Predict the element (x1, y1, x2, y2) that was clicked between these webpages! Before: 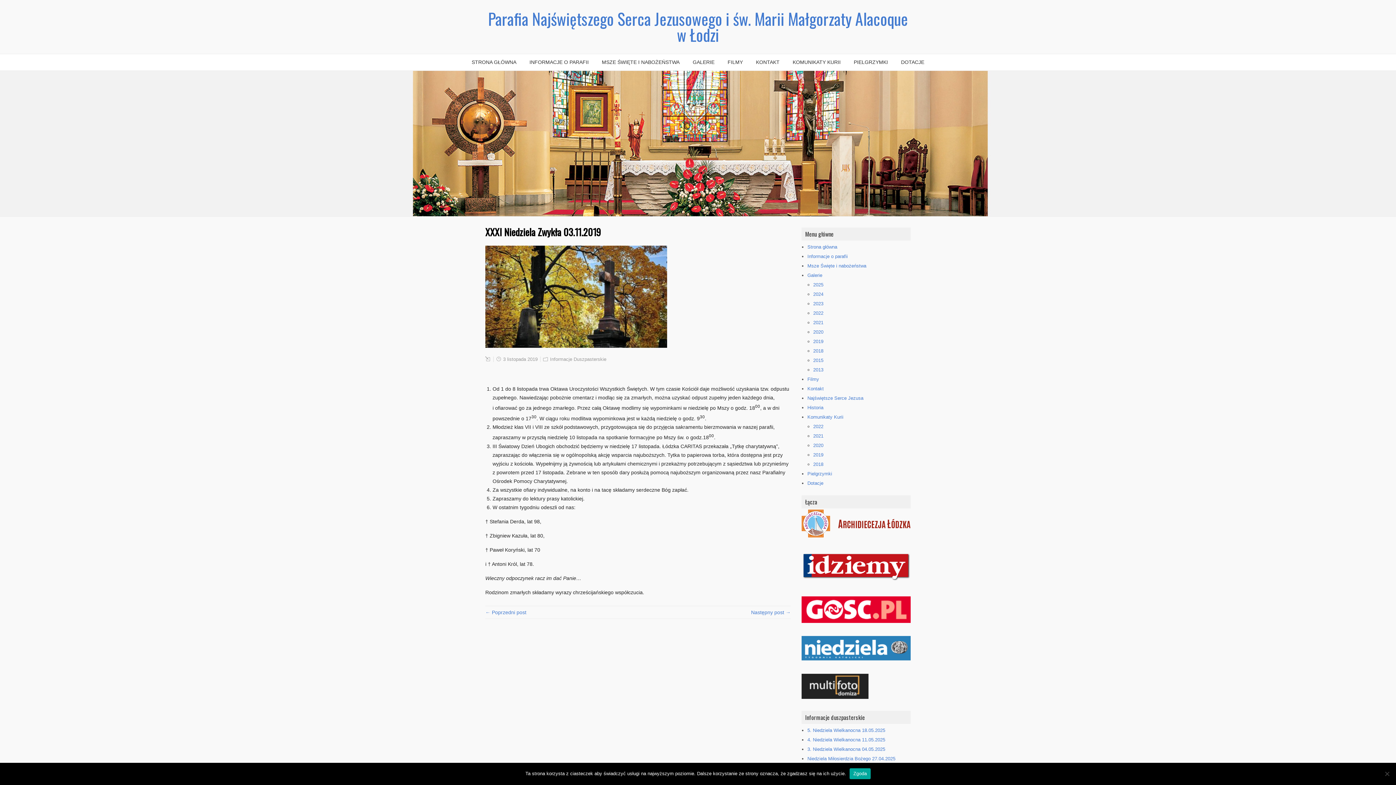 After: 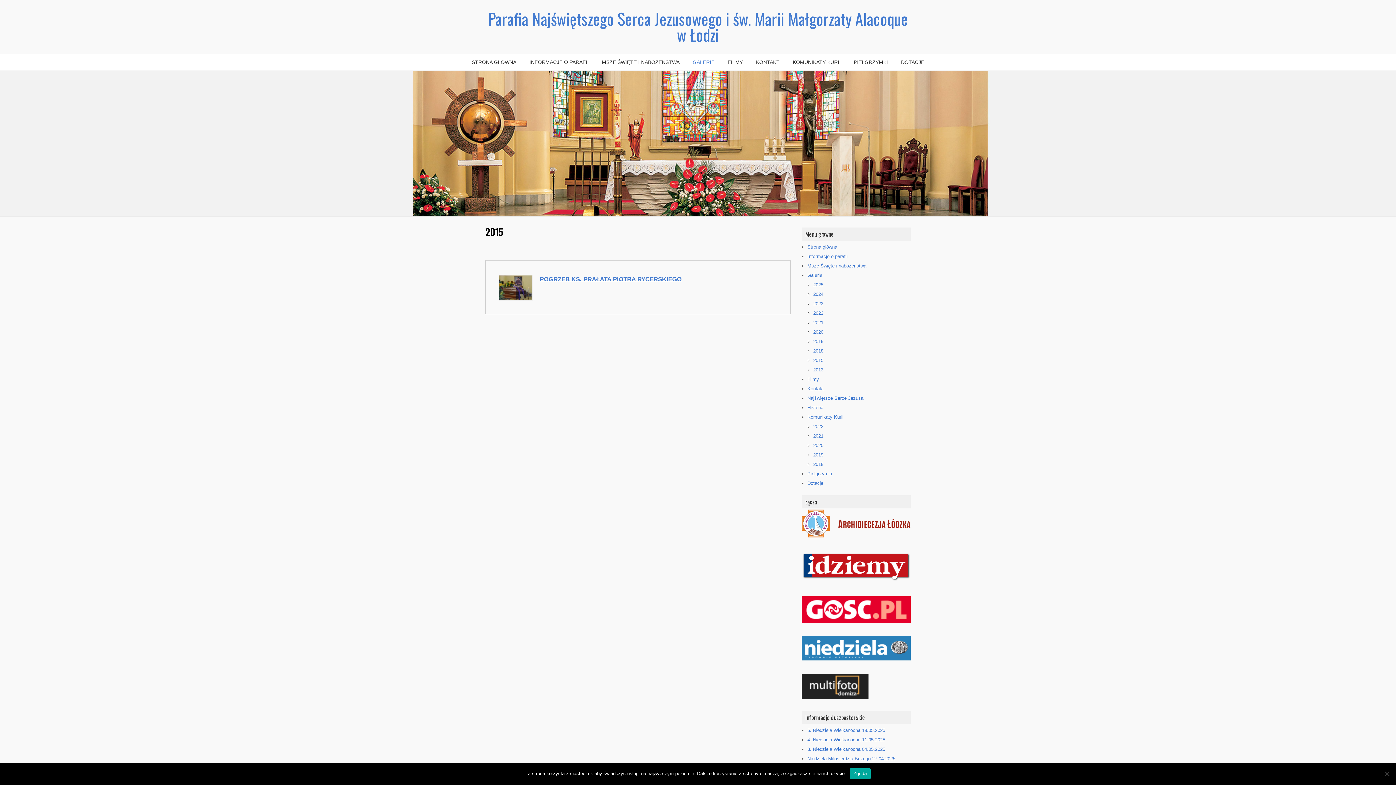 Action: label: 2015 bbox: (813, 357, 823, 363)